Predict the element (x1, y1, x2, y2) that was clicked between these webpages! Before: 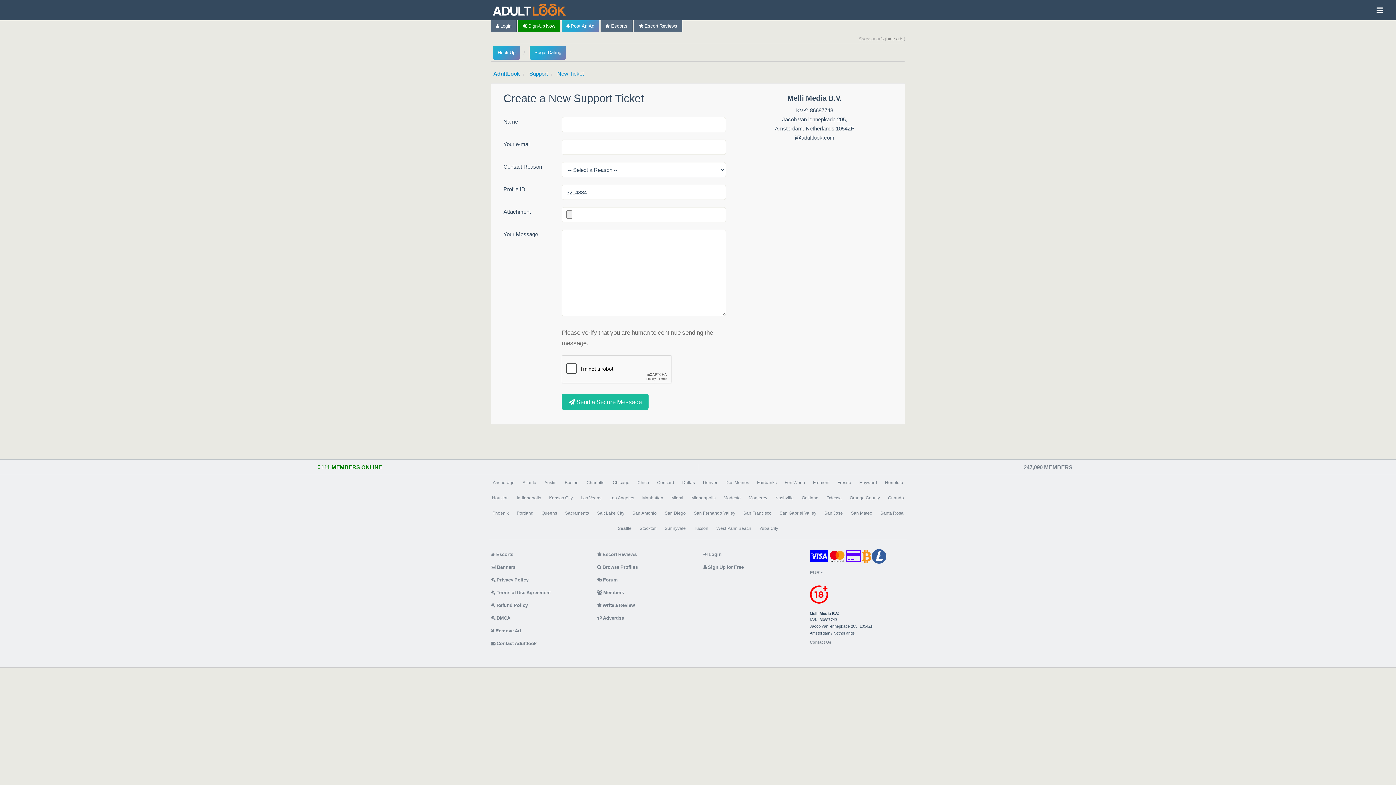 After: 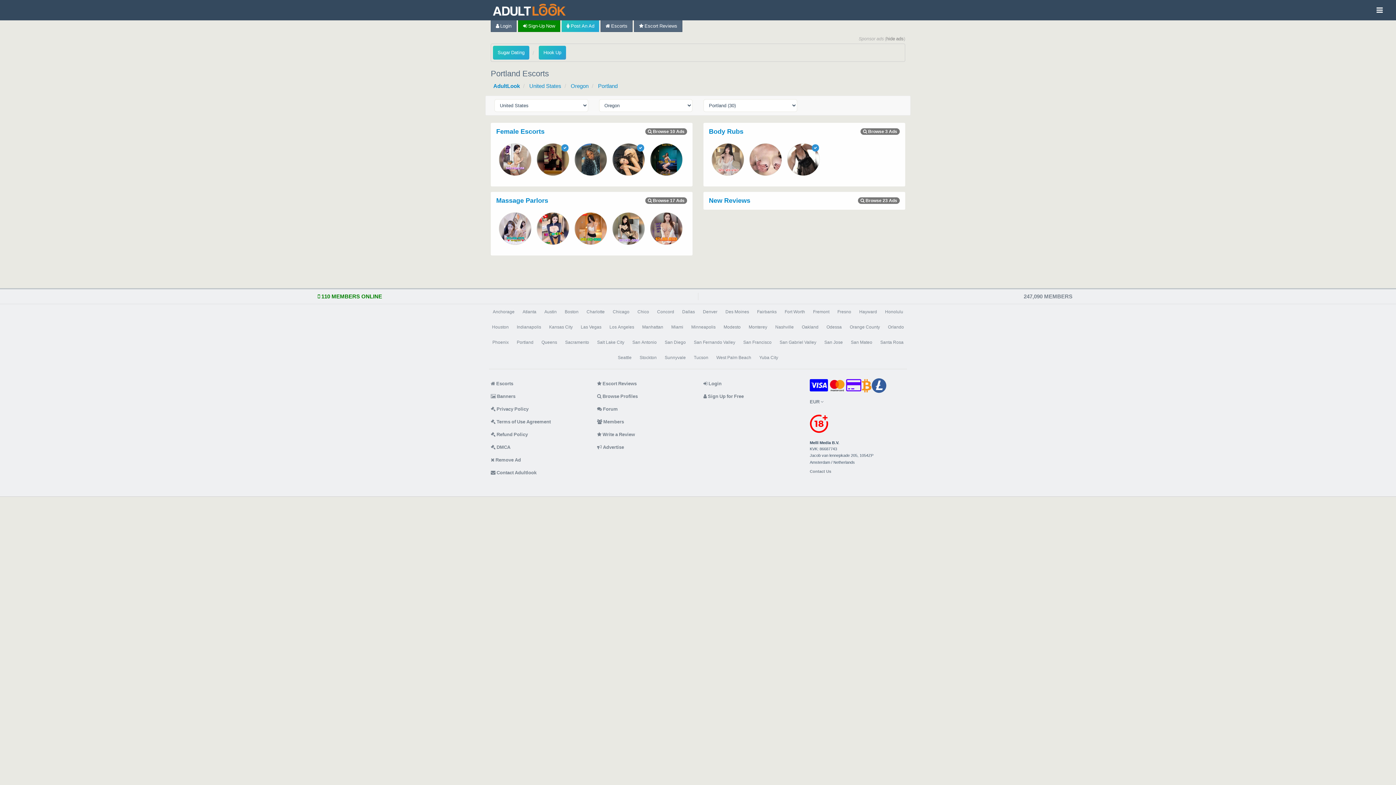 Action: bbox: (513, 505, 536, 521) label: Portland